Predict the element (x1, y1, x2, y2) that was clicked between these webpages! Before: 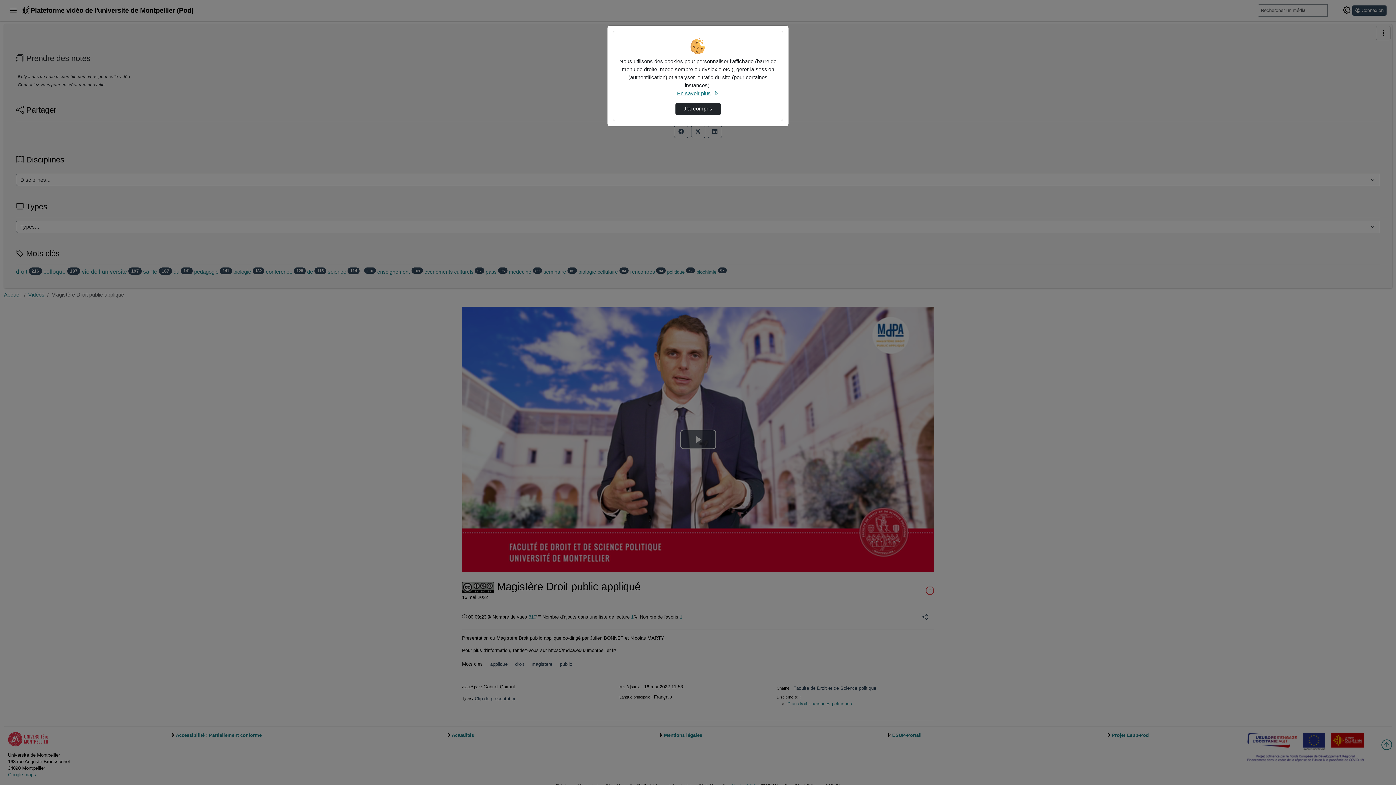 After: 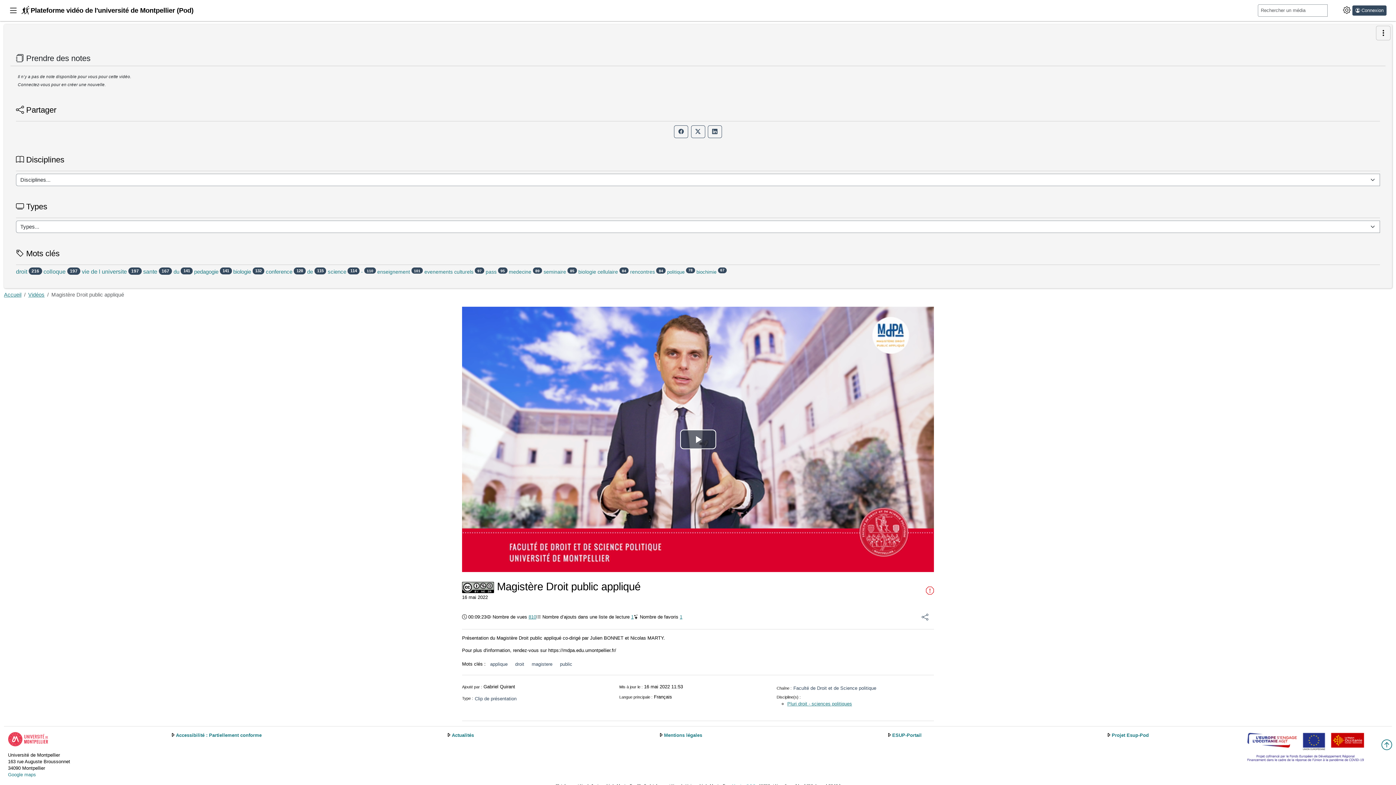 Action: bbox: (675, 102, 720, 115) label: J’ai compris